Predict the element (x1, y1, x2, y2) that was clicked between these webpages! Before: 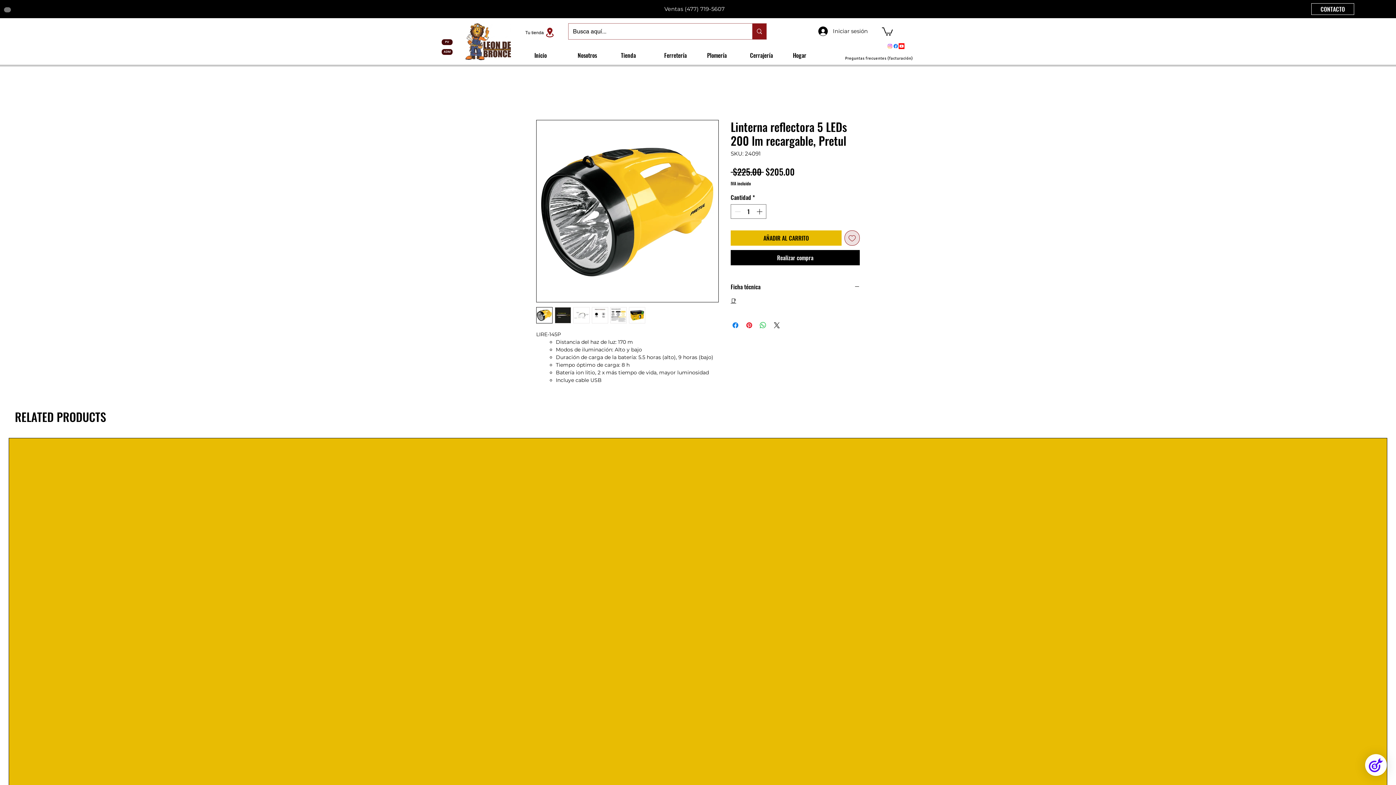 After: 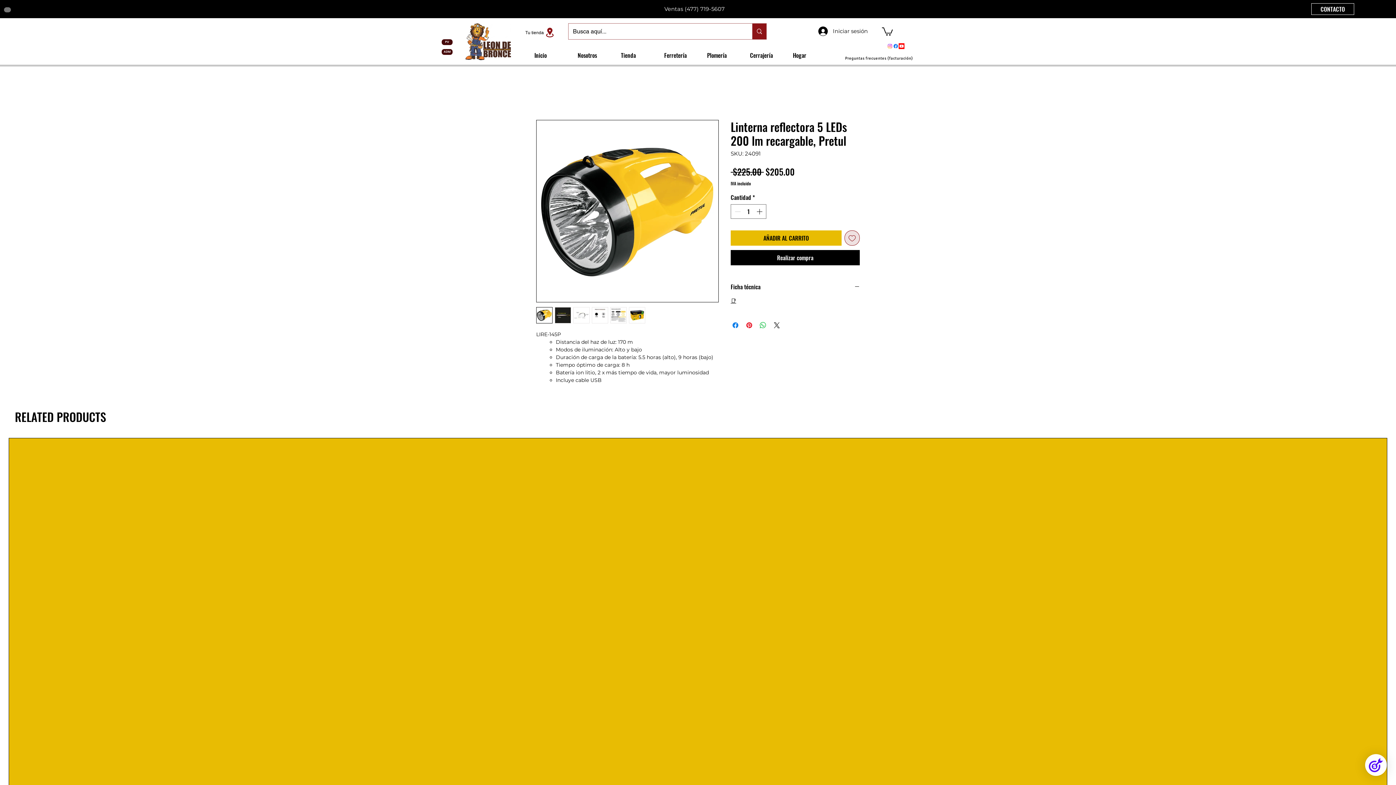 Action: bbox: (887, 43, 893, 49) label: Instagram